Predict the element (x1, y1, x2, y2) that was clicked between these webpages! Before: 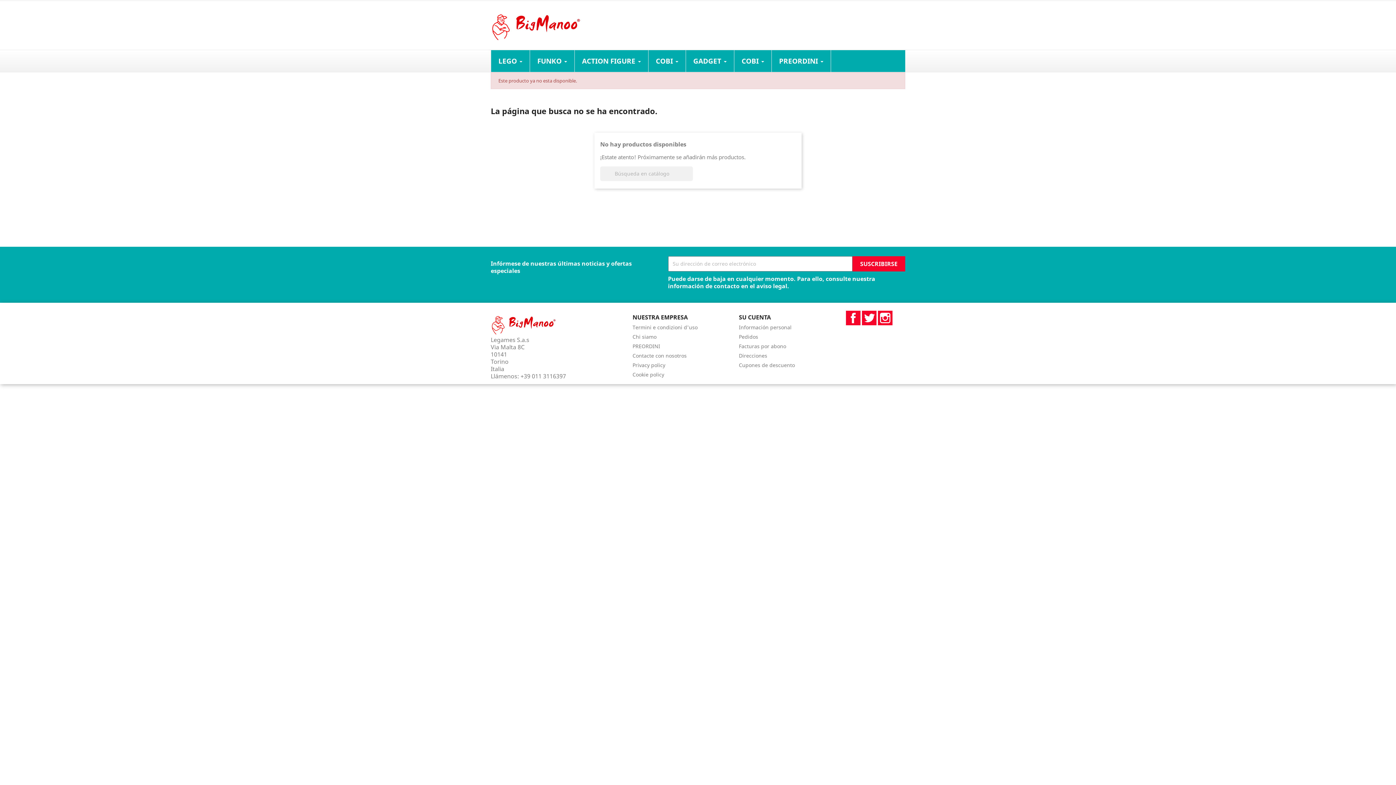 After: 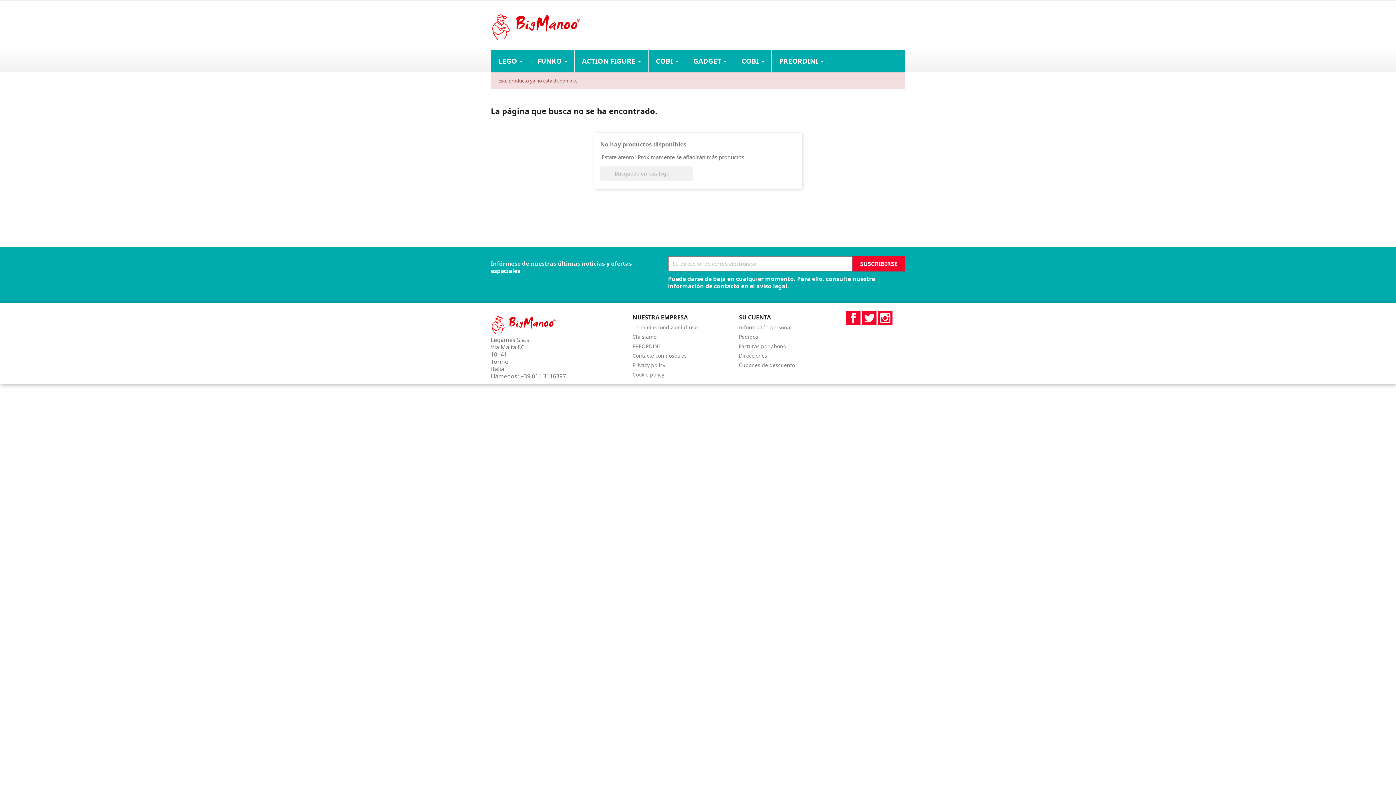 Action: bbox: (846, 310, 860, 325) label: Facebook